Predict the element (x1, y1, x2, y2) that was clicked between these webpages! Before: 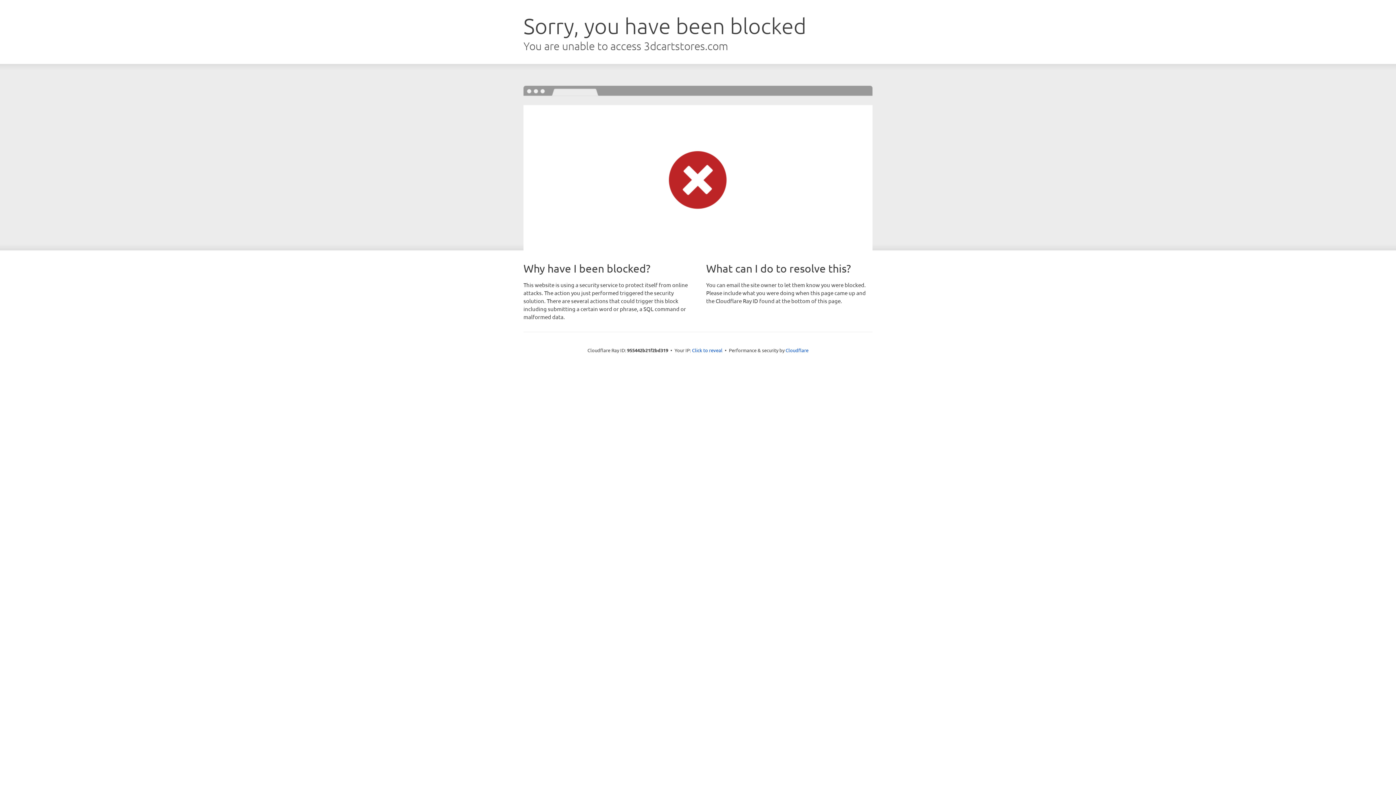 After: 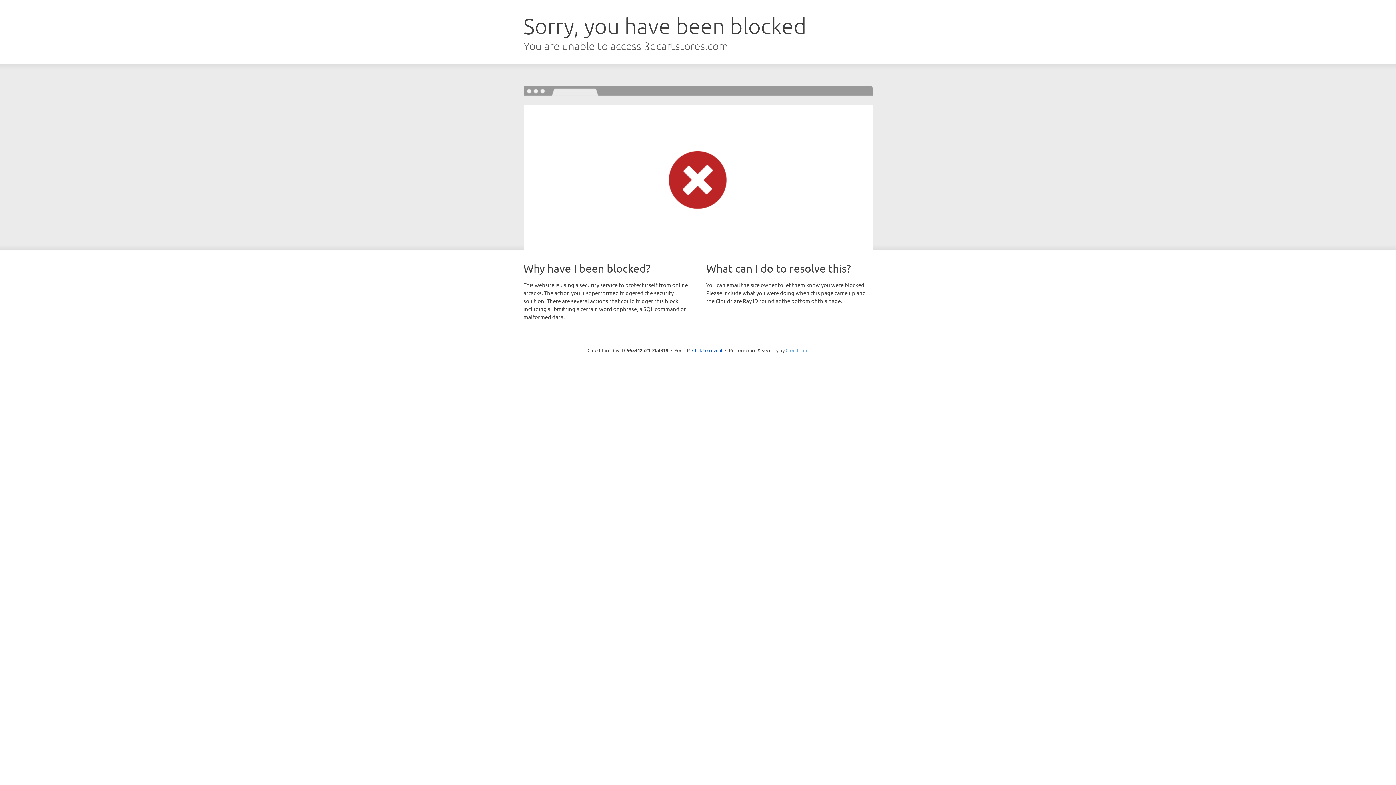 Action: bbox: (785, 347, 808, 353) label: Cloudflare